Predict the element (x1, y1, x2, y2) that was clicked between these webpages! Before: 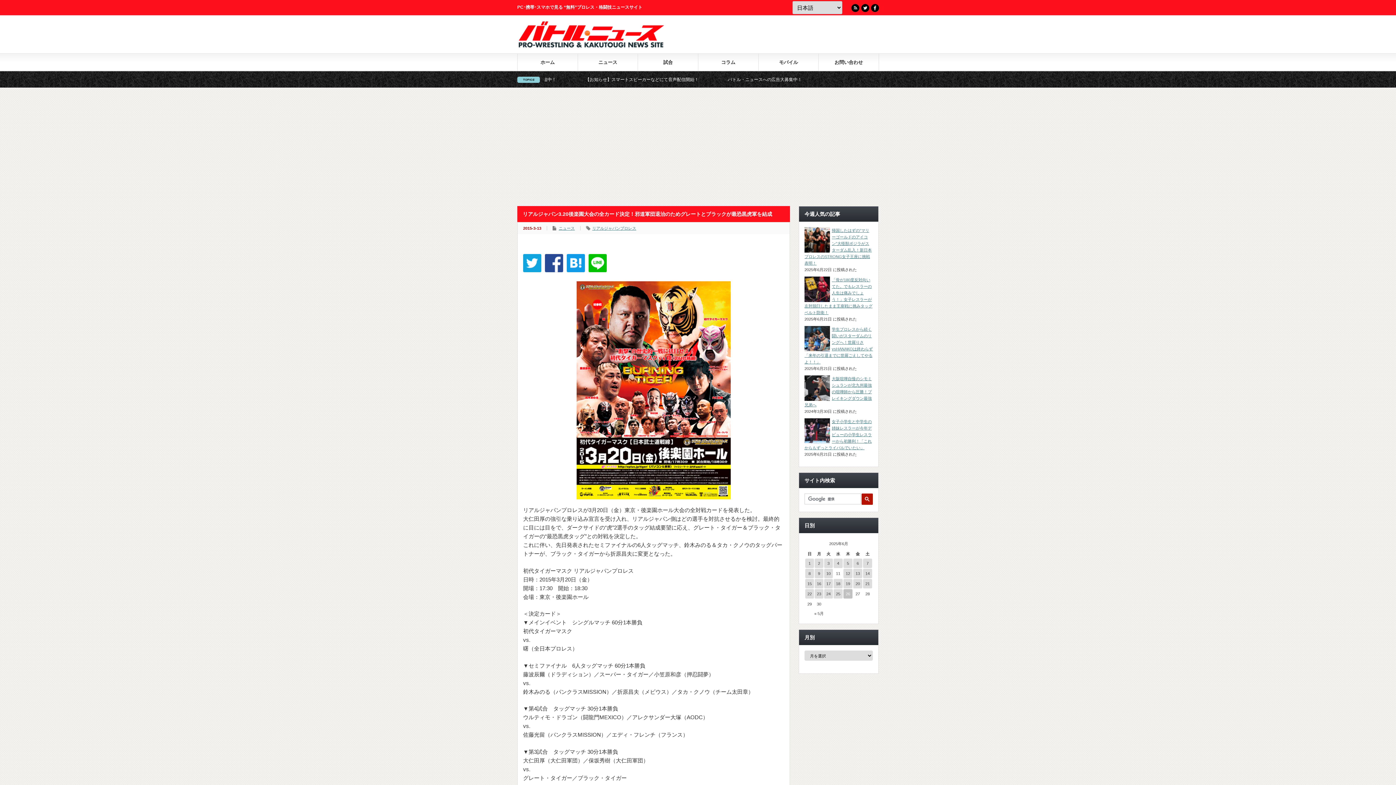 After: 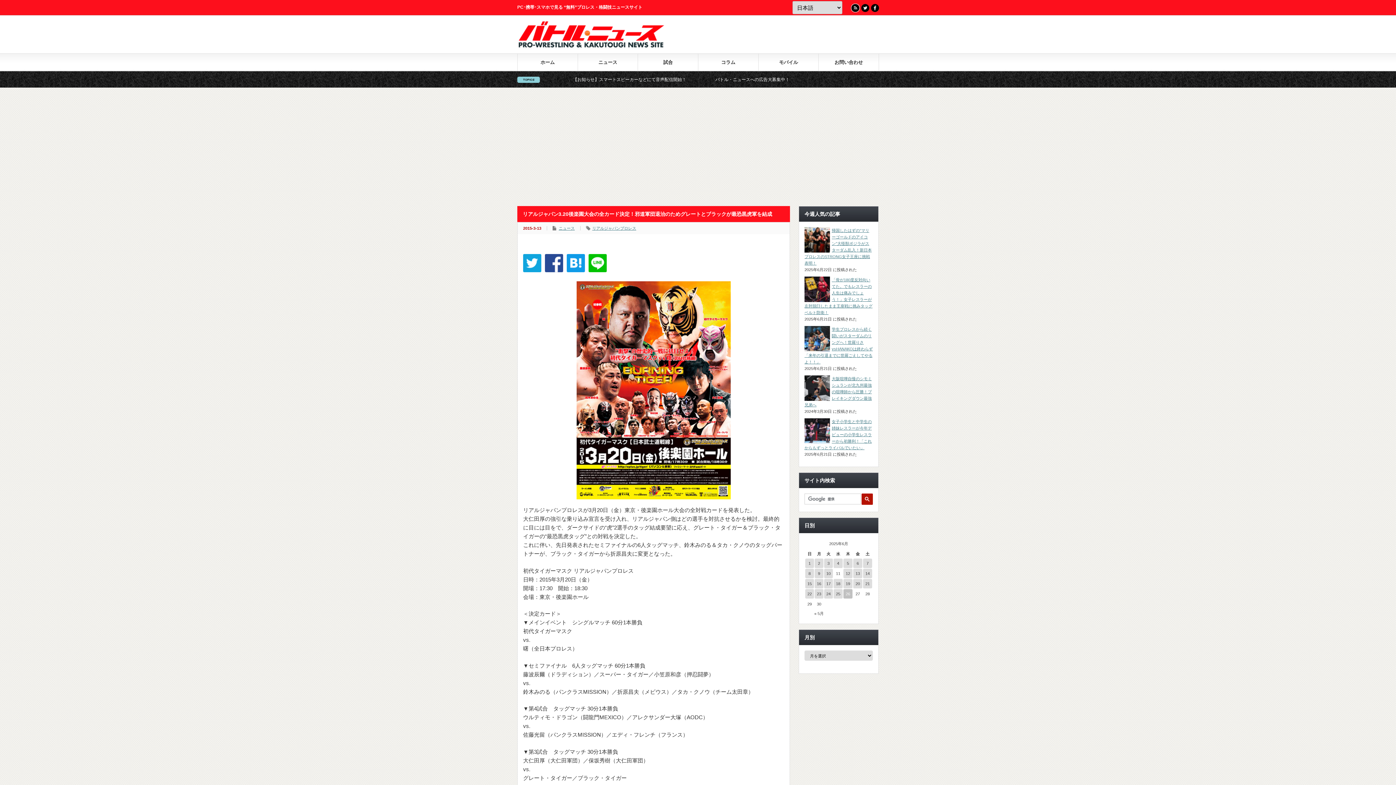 Action: bbox: (851, 3, 860, 12) label: RSS